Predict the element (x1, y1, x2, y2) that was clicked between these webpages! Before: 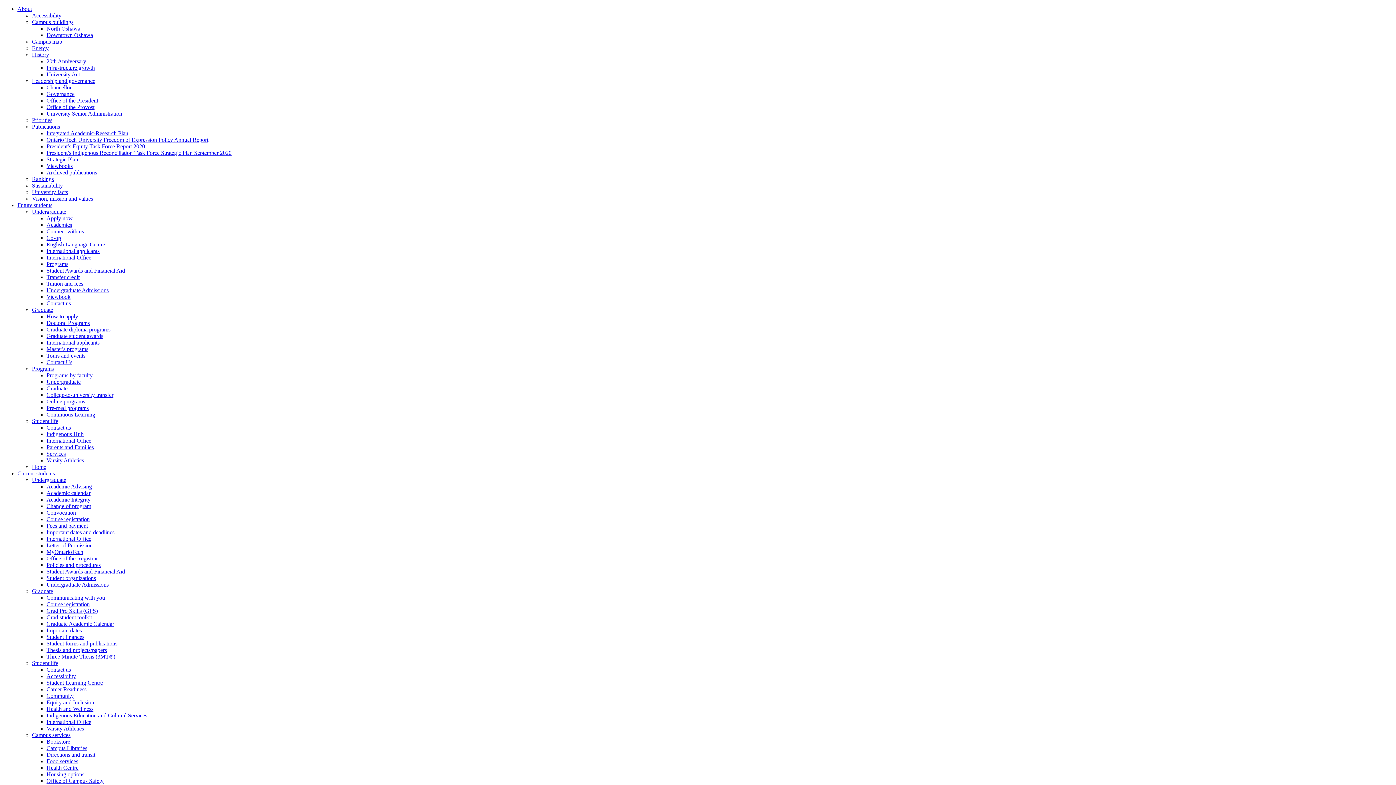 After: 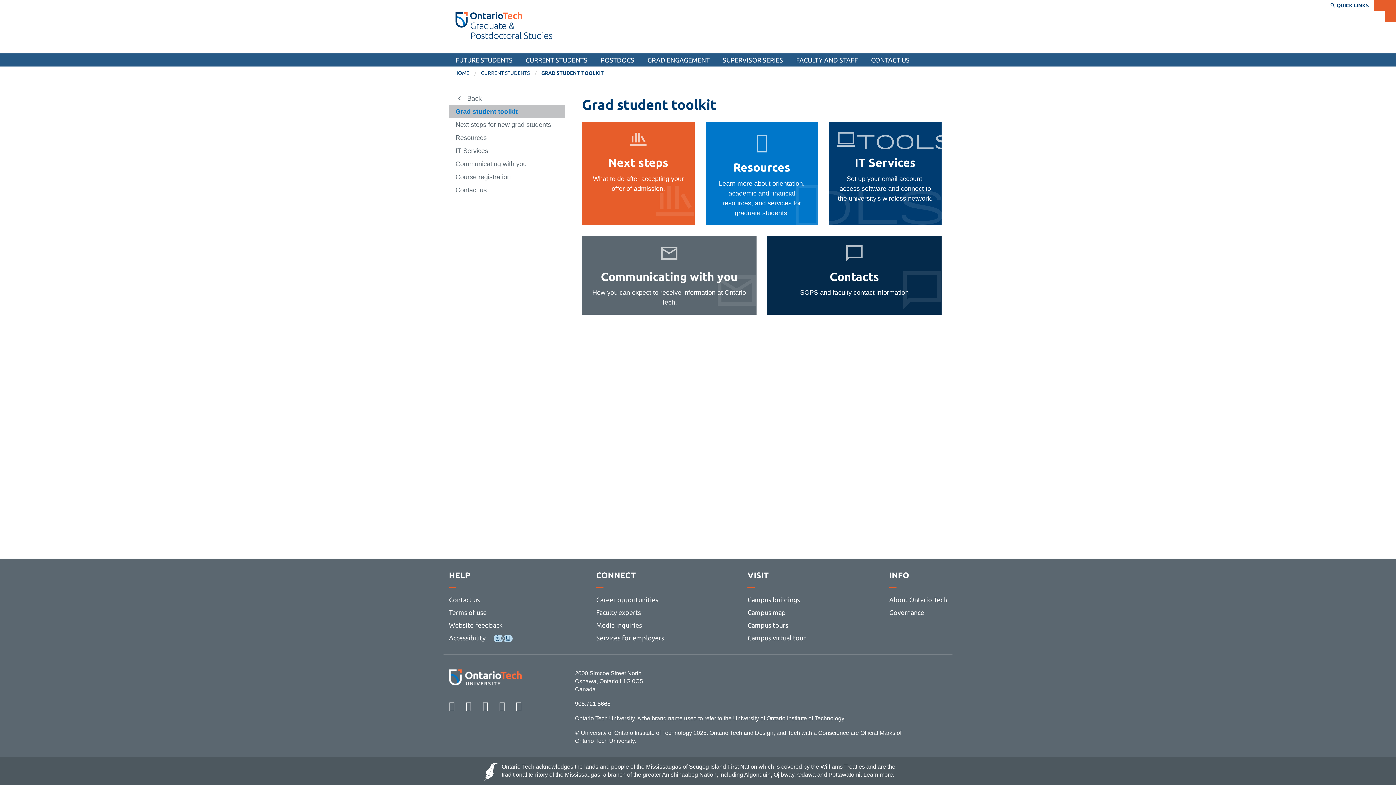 Action: label: Grad student toolkit bbox: (46, 614, 92, 620)